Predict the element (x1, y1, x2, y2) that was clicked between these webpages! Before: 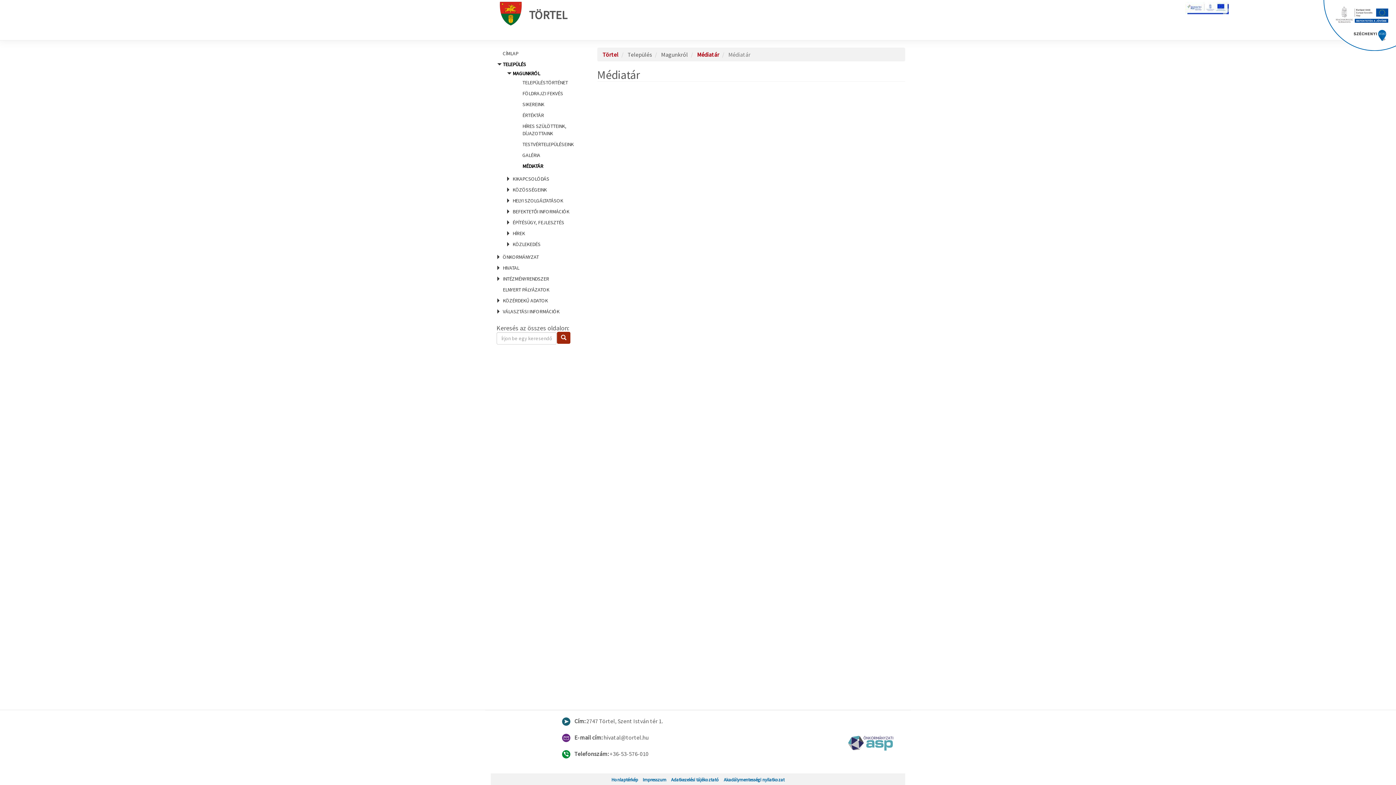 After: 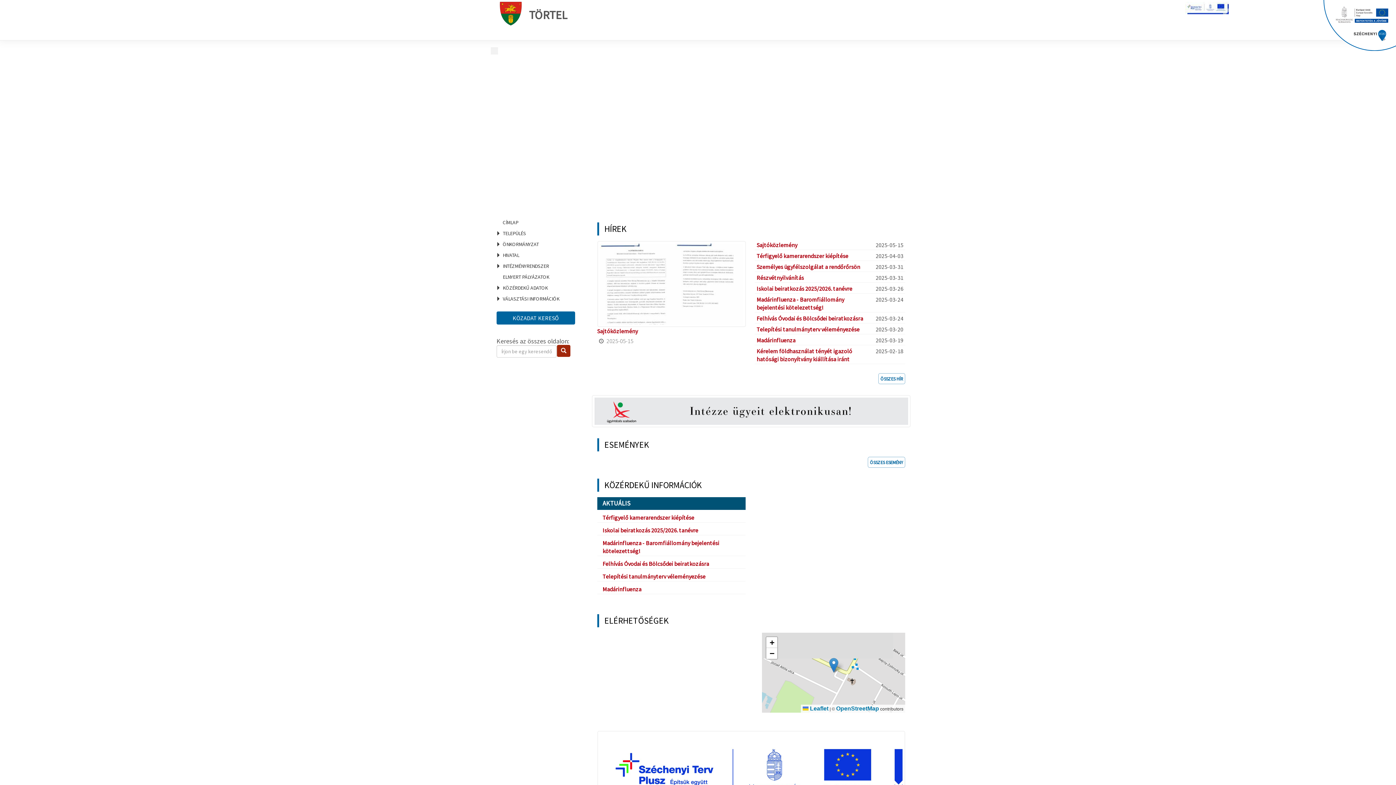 Action: label: Törtel bbox: (602, 50, 618, 58)